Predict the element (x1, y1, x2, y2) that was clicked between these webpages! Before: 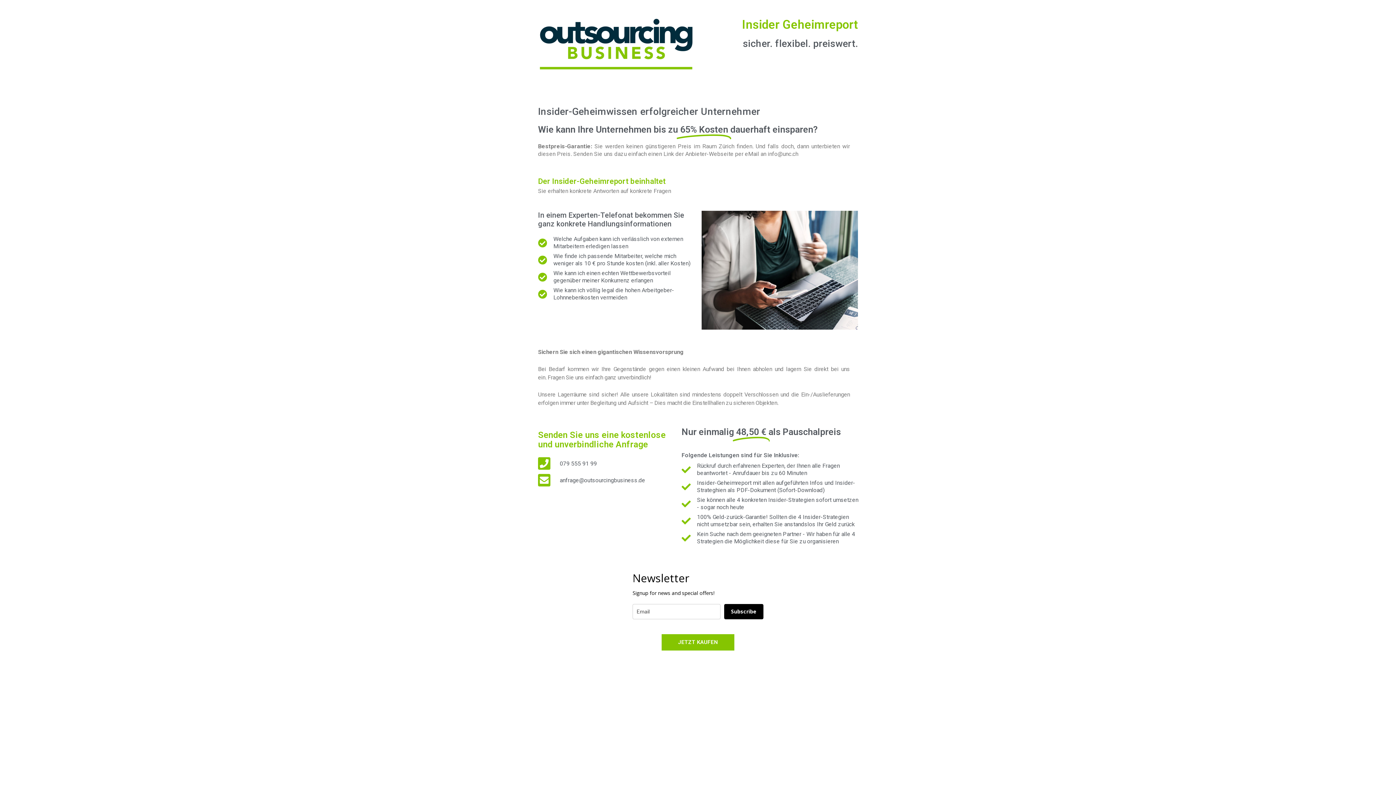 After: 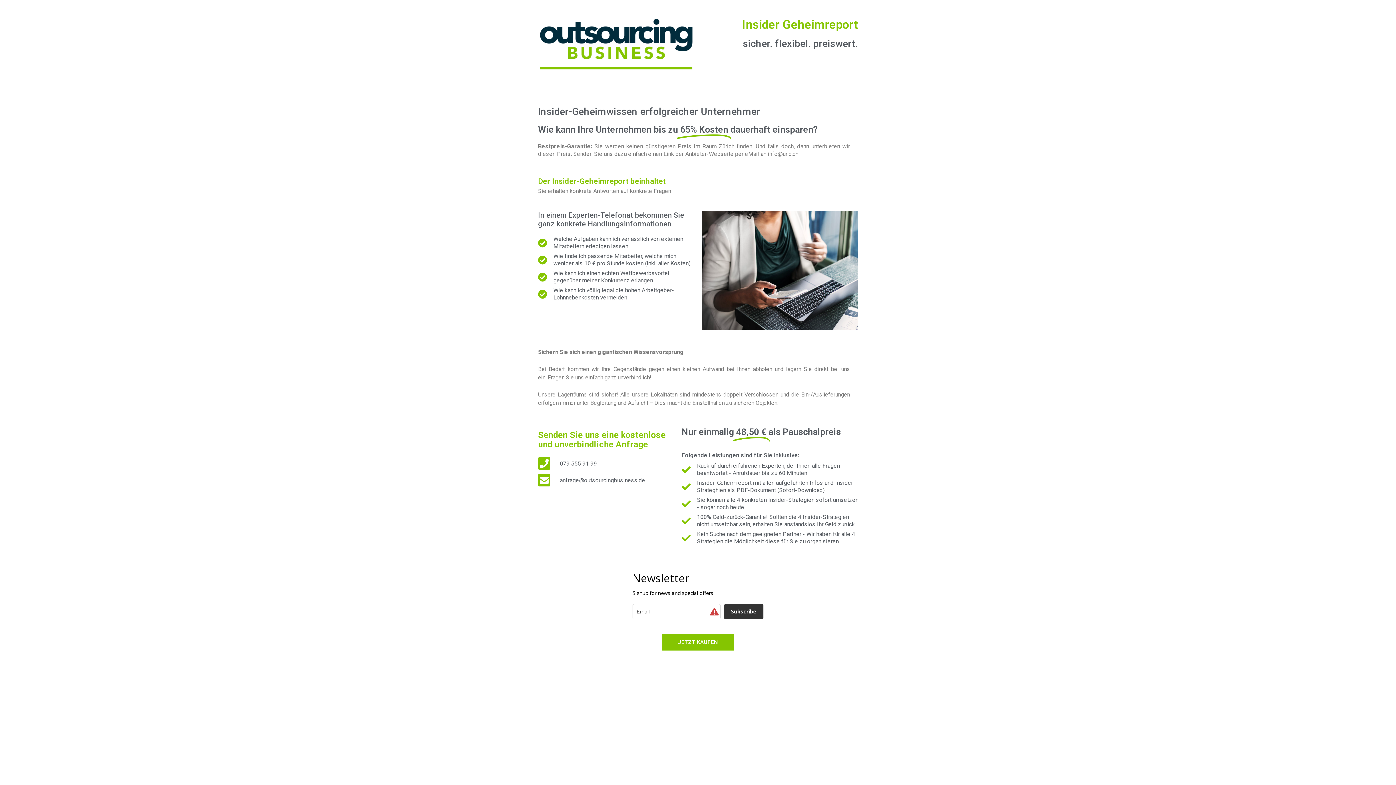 Action: label: Subscribe bbox: (724, 604, 763, 619)